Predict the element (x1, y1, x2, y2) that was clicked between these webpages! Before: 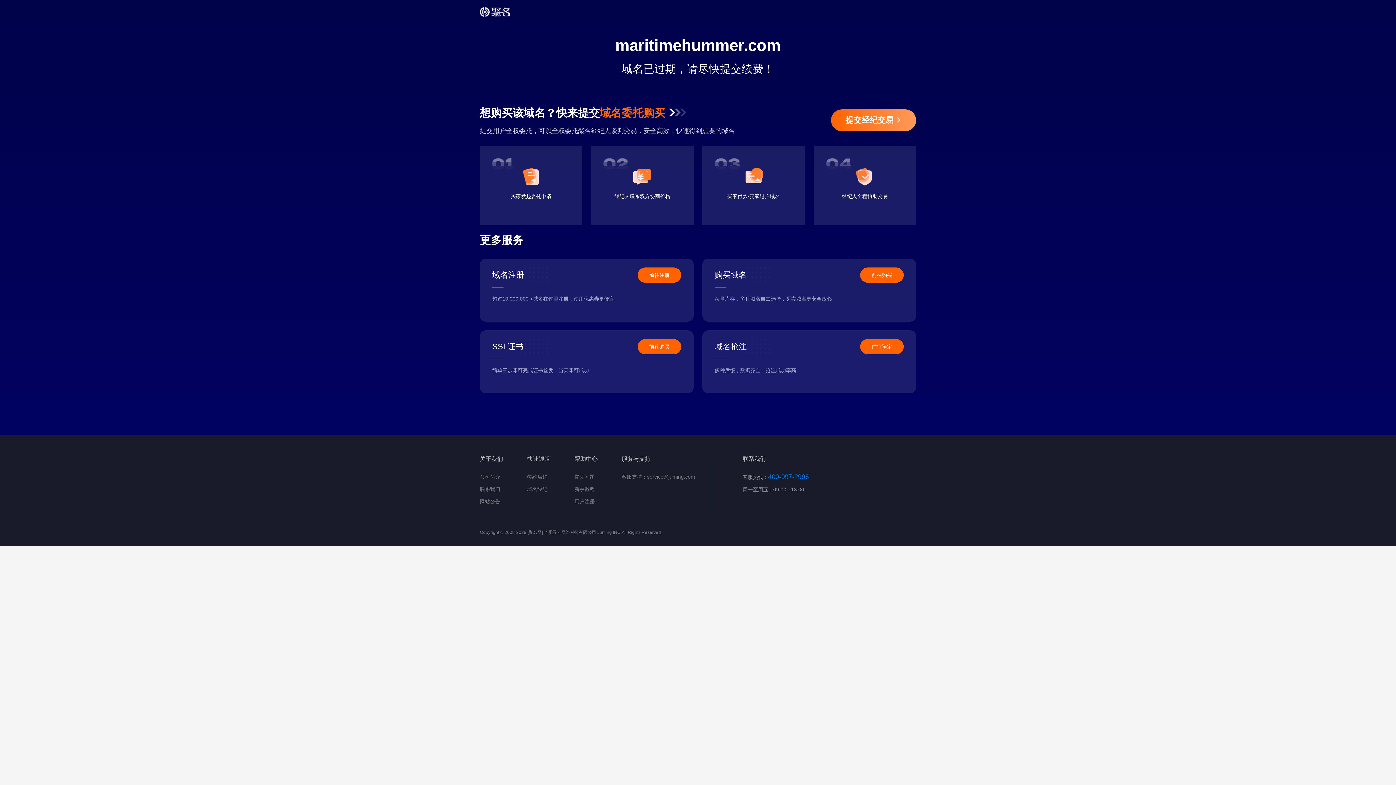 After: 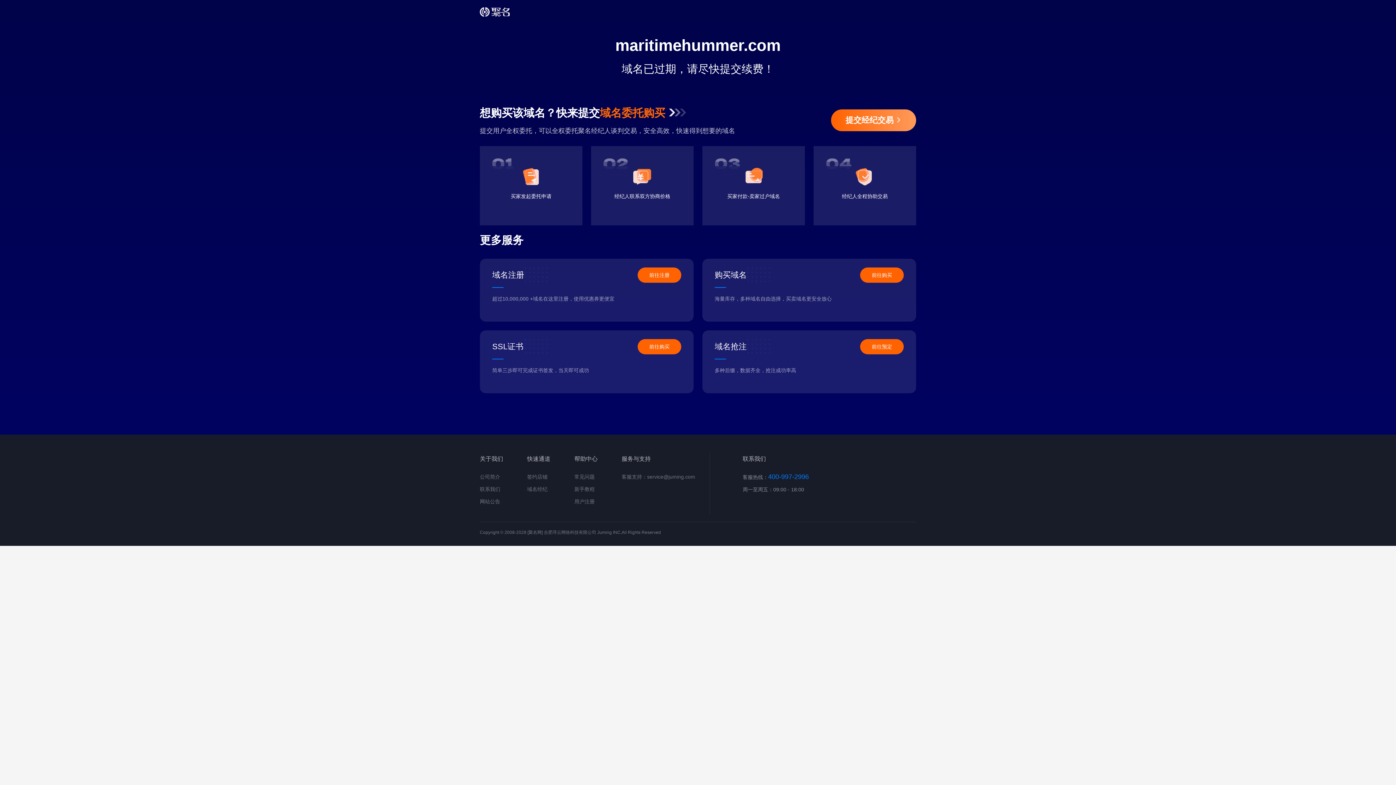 Action: label: 前往预定 bbox: (860, 339, 904, 354)